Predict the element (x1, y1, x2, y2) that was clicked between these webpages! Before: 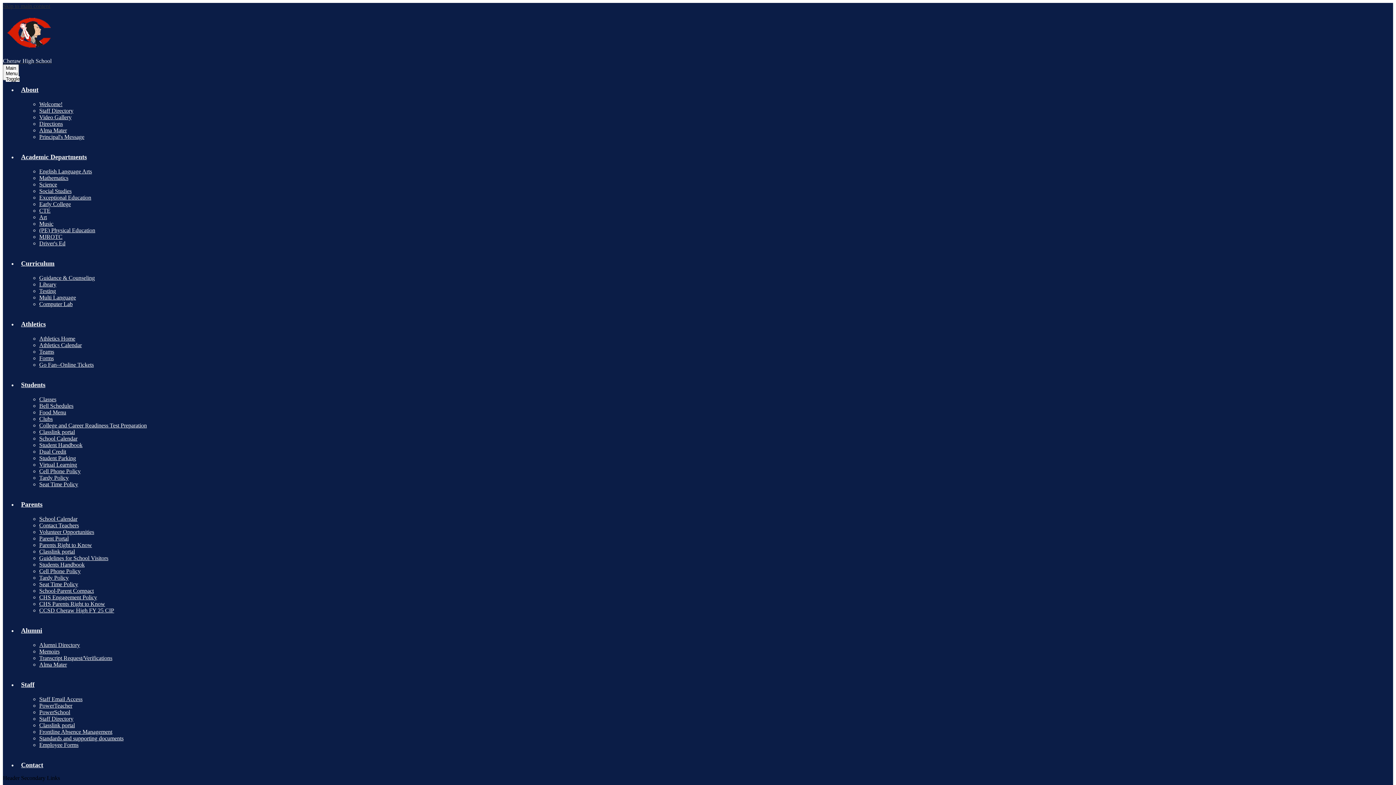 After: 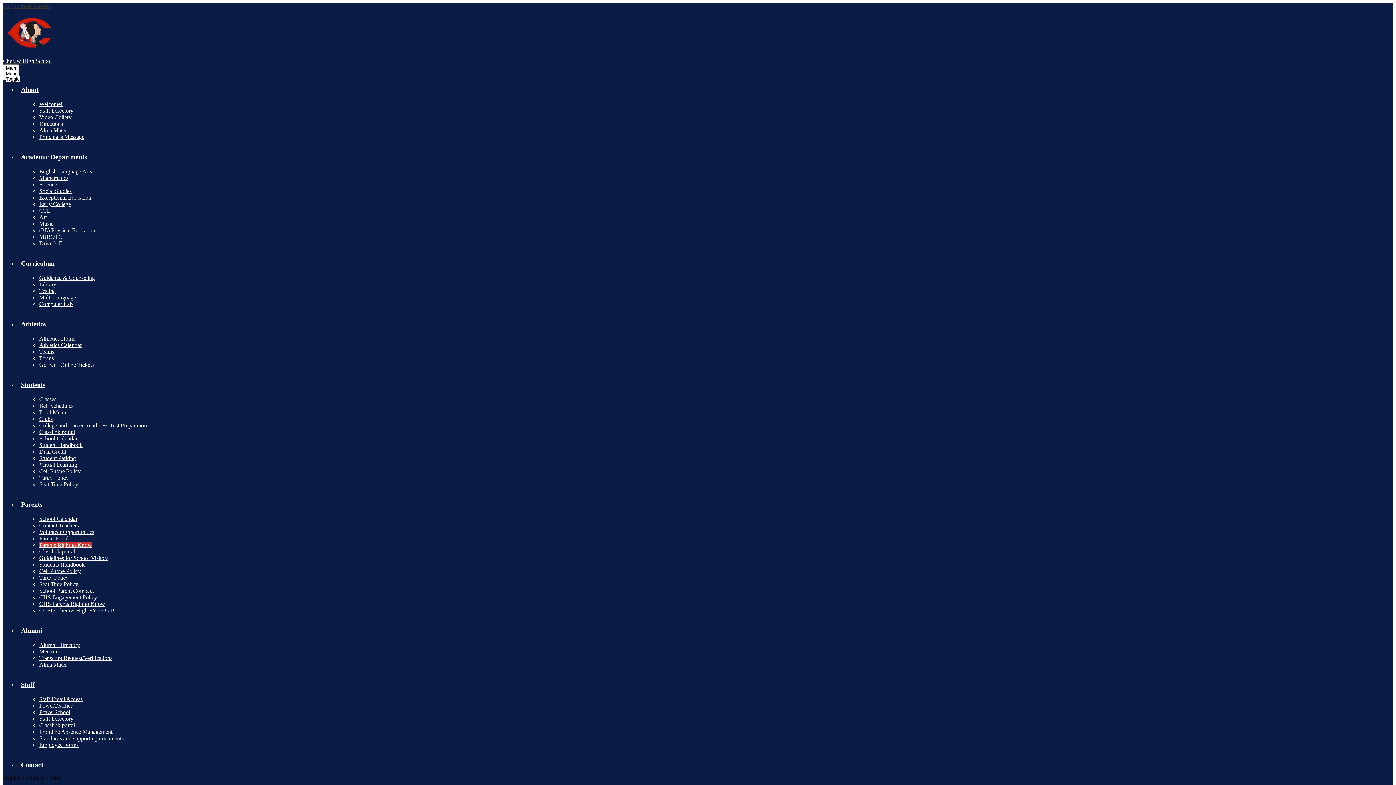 Action: label: Parents Right to Know bbox: (39, 542, 92, 548)